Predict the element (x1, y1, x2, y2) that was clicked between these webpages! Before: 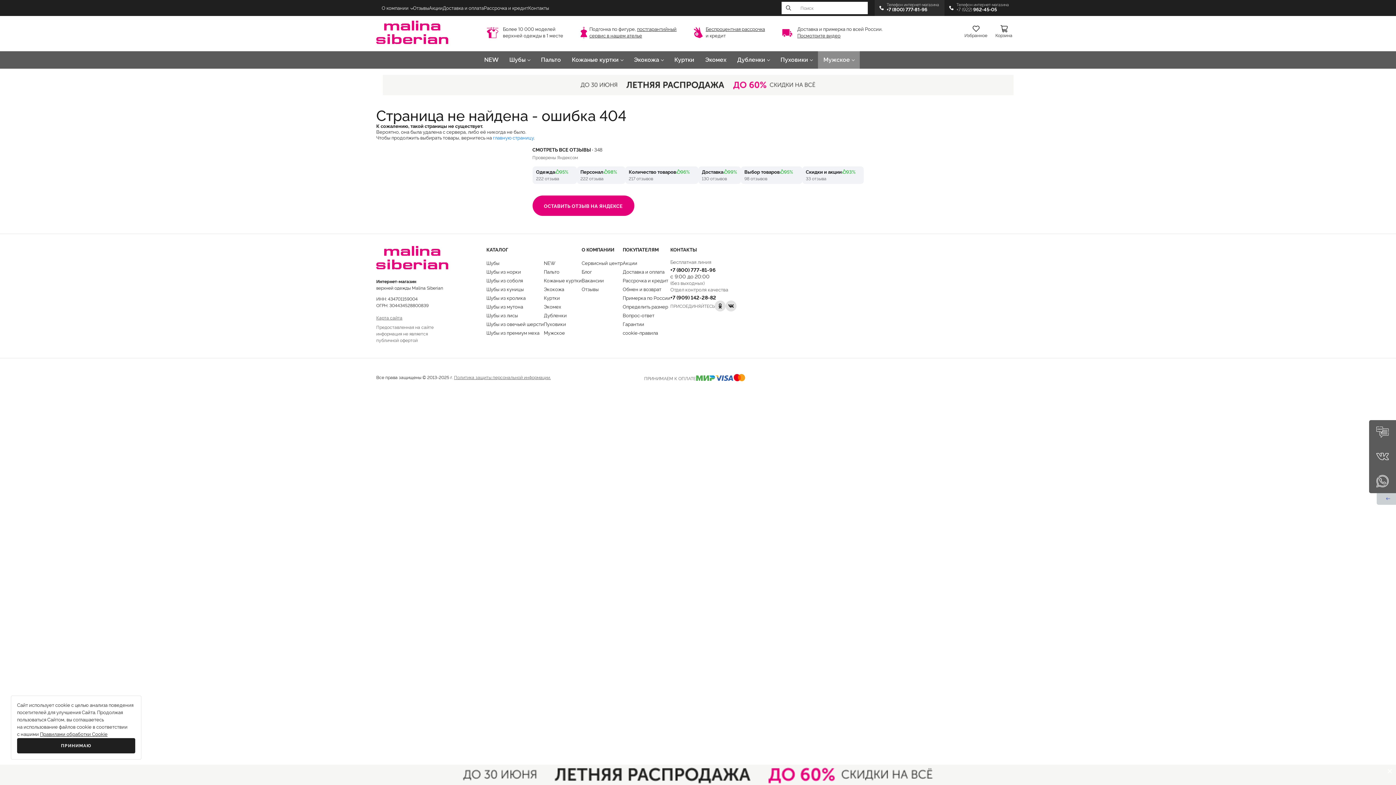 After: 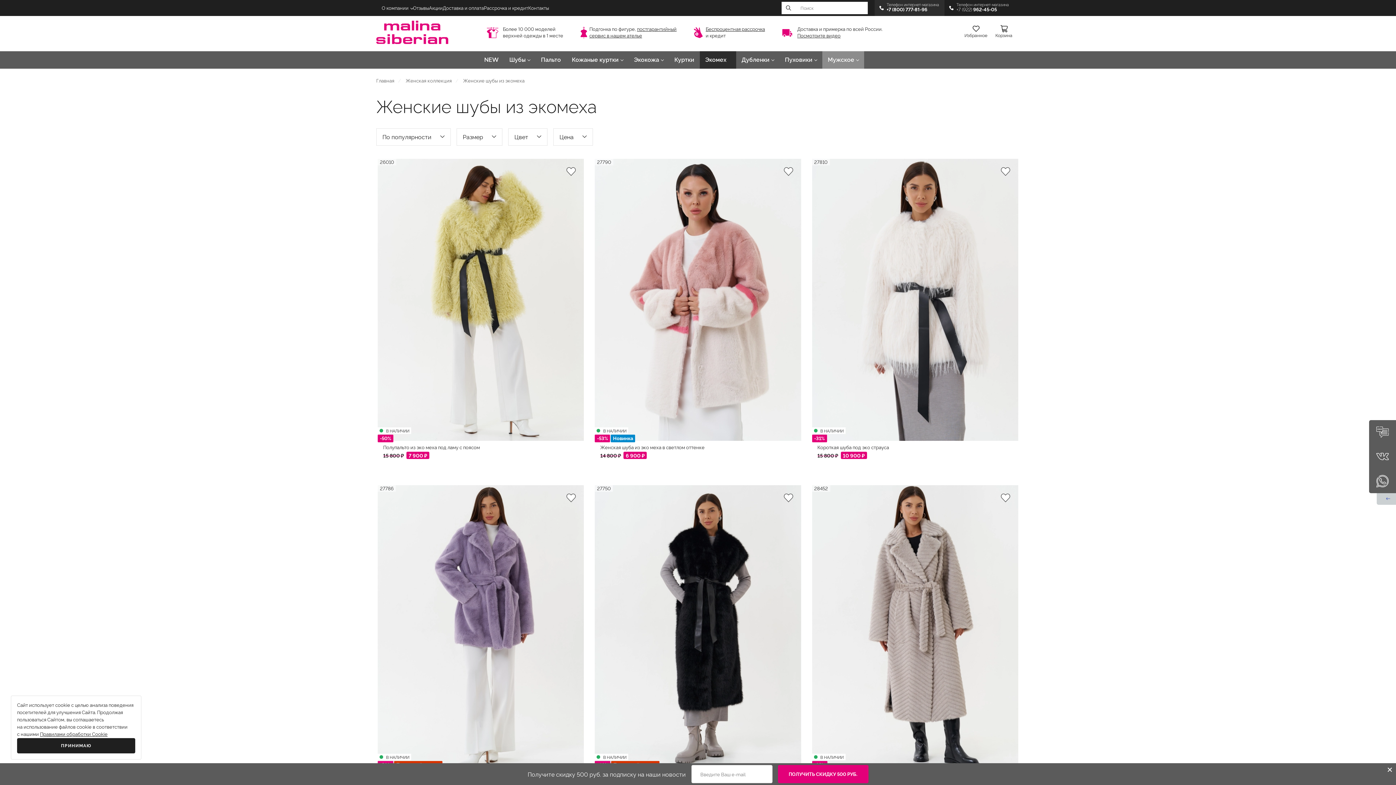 Action: bbox: (382, 74, 1013, 95)